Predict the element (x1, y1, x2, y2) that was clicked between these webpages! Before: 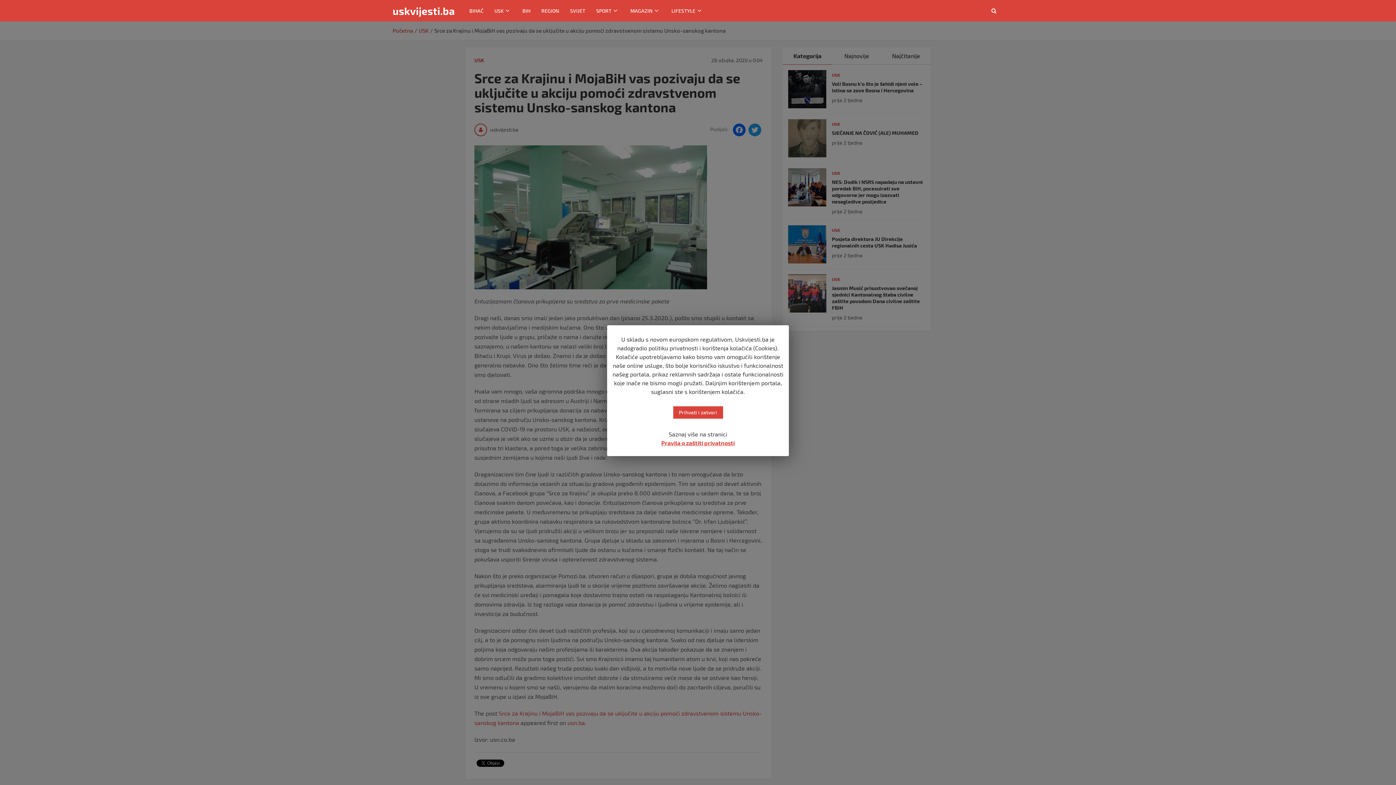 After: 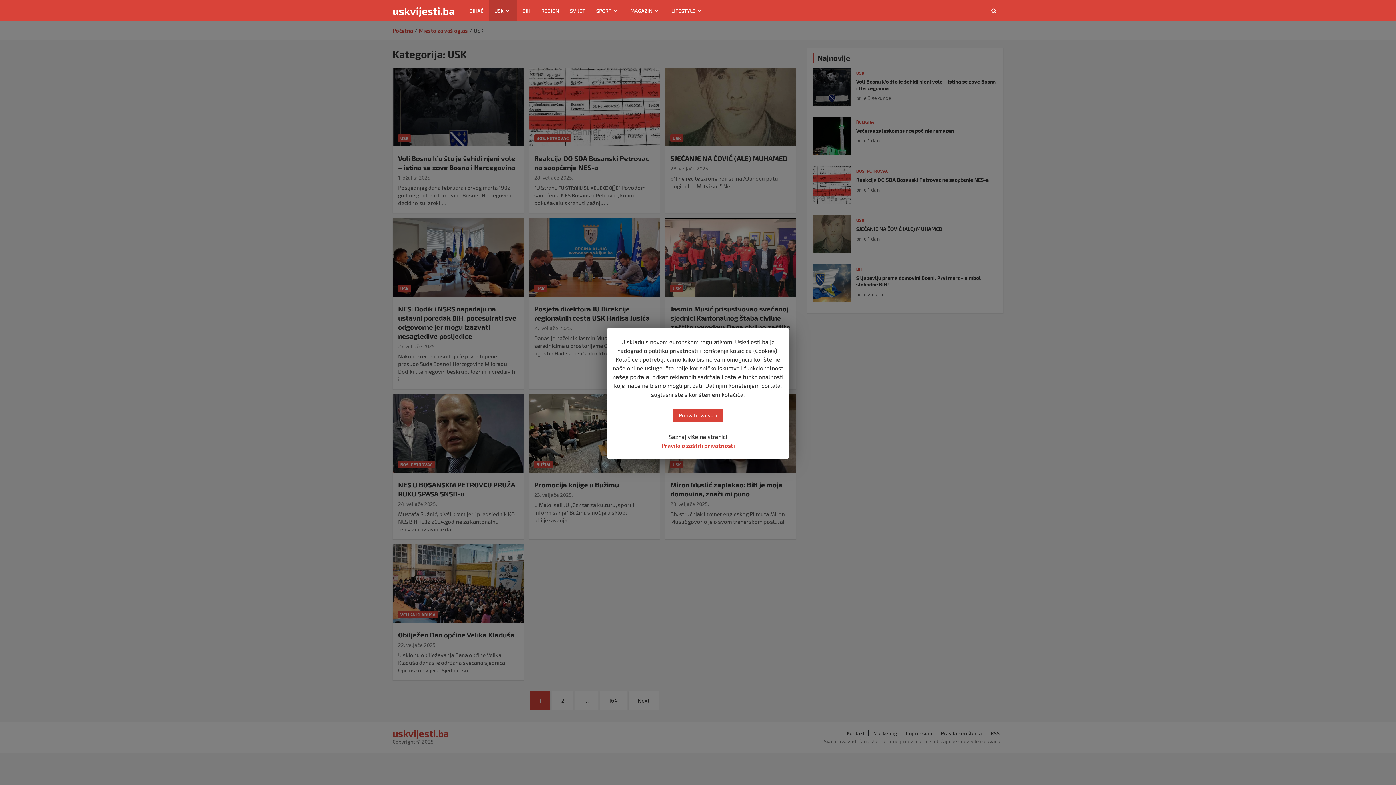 Action: bbox: (489, 0, 517, 21) label: USK